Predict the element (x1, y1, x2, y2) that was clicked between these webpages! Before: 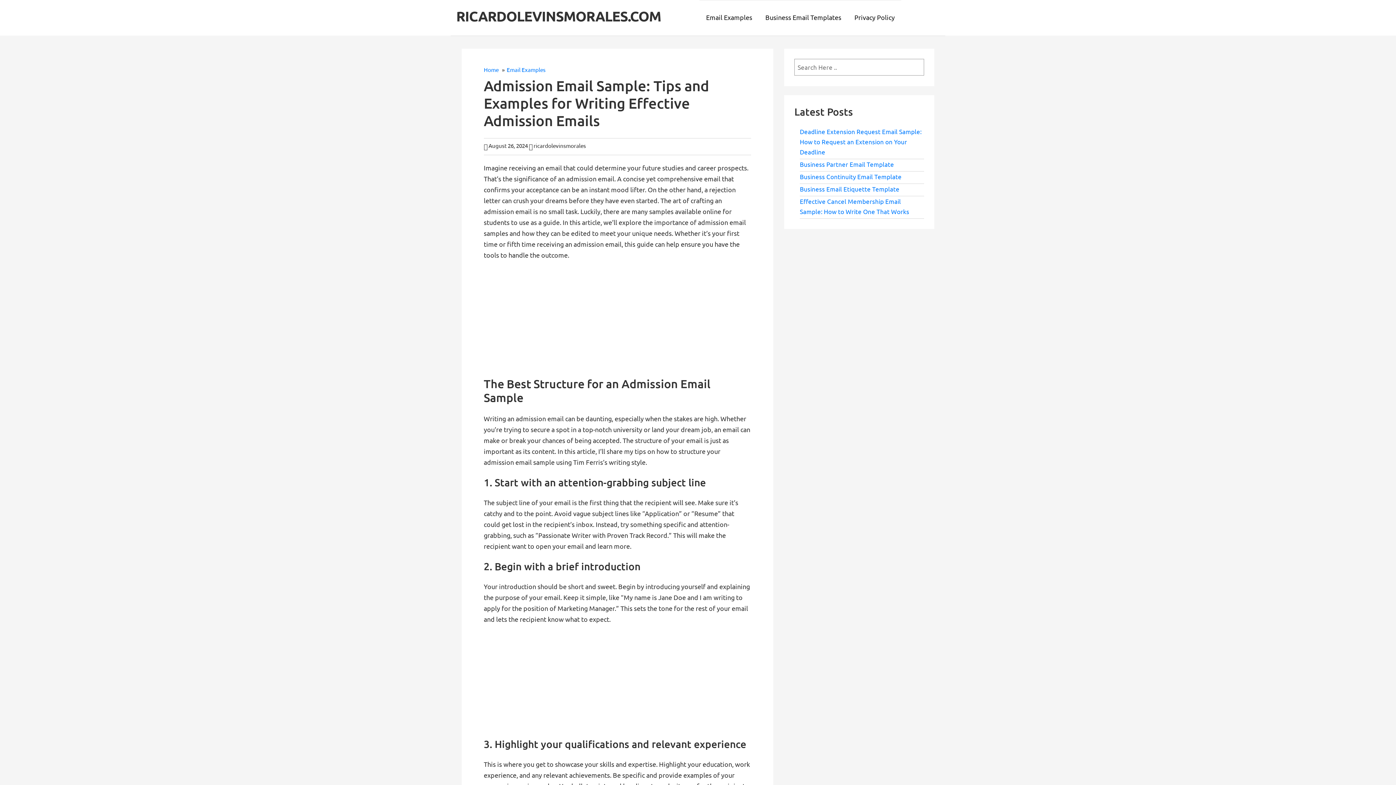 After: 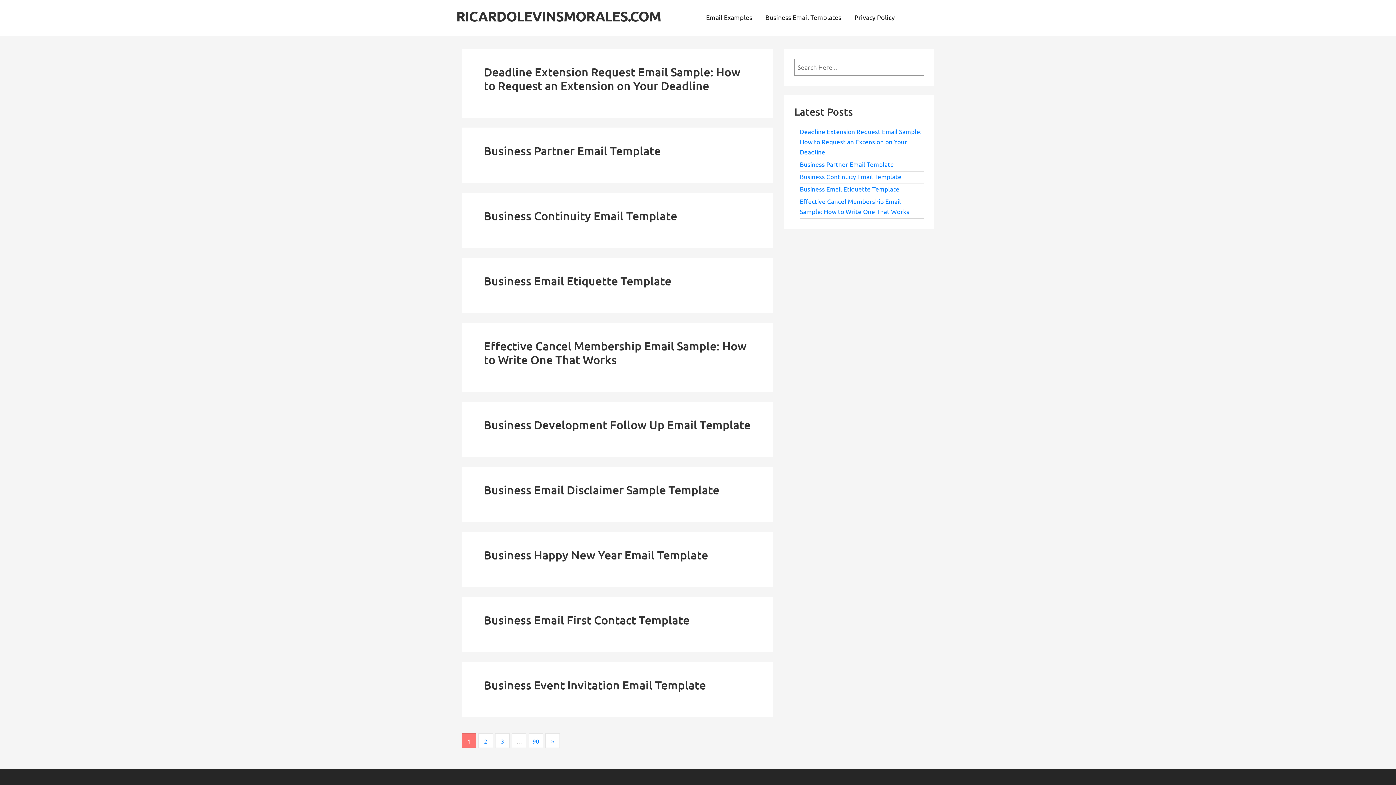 Action: bbox: (483, 66, 498, 73) label: Home